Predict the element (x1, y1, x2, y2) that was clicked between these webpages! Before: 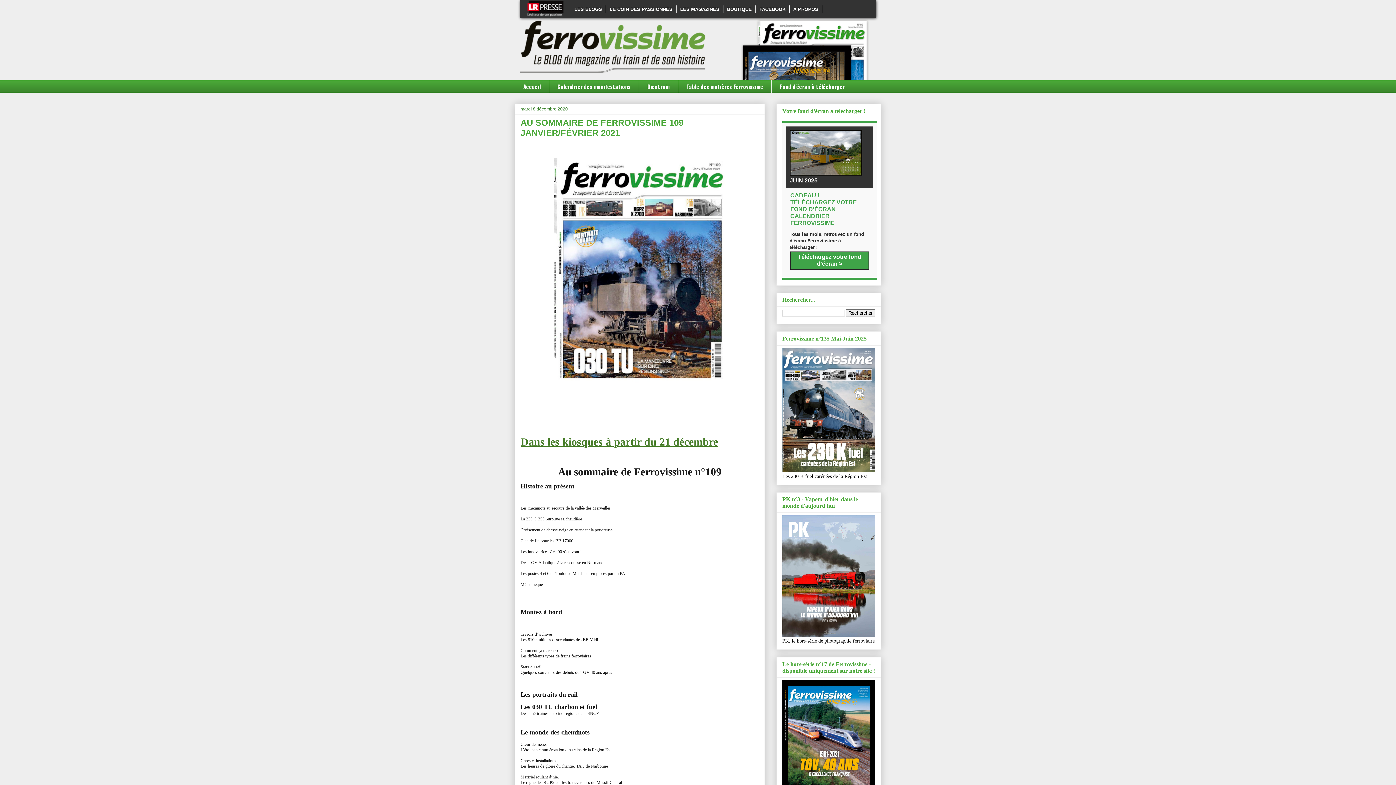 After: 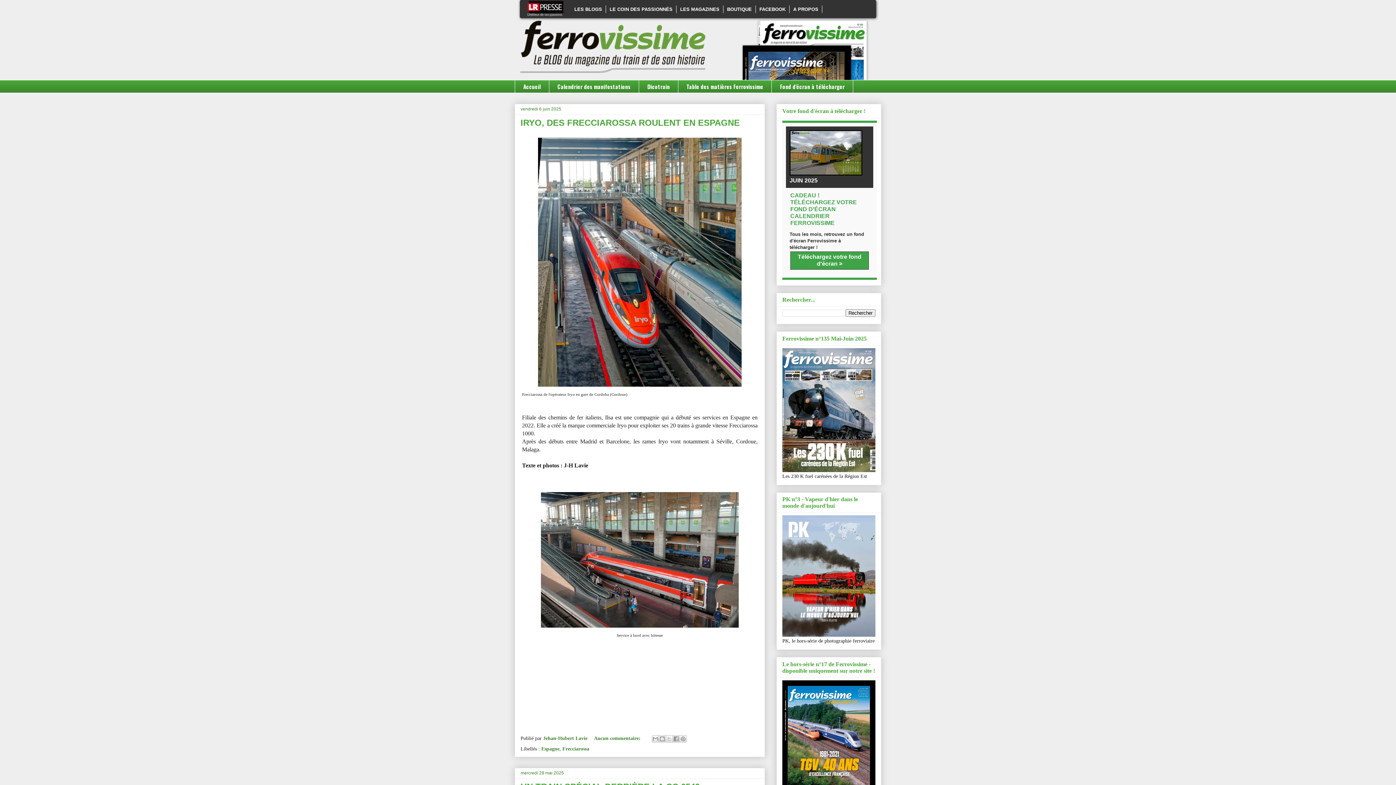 Action: bbox: (514, 80, 549, 93) label: Accueil